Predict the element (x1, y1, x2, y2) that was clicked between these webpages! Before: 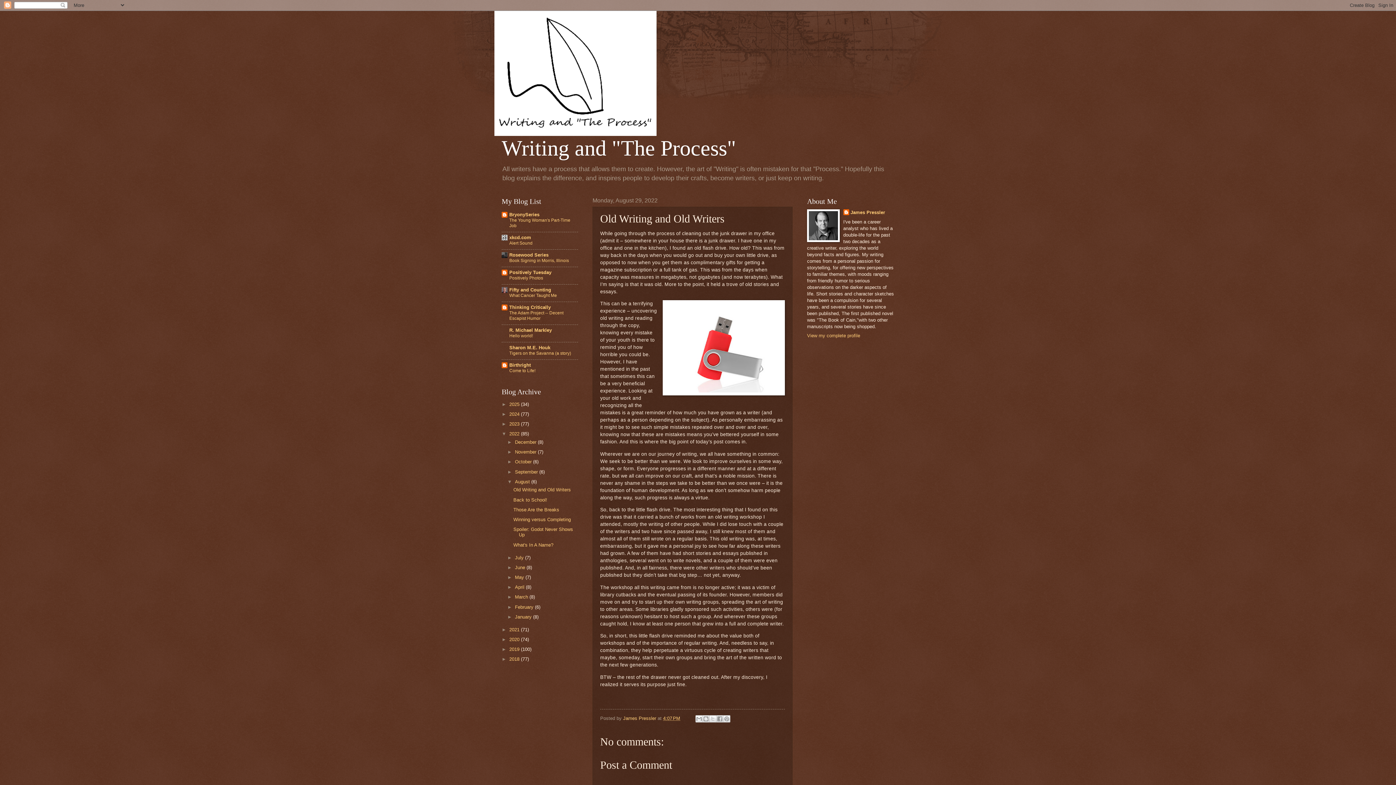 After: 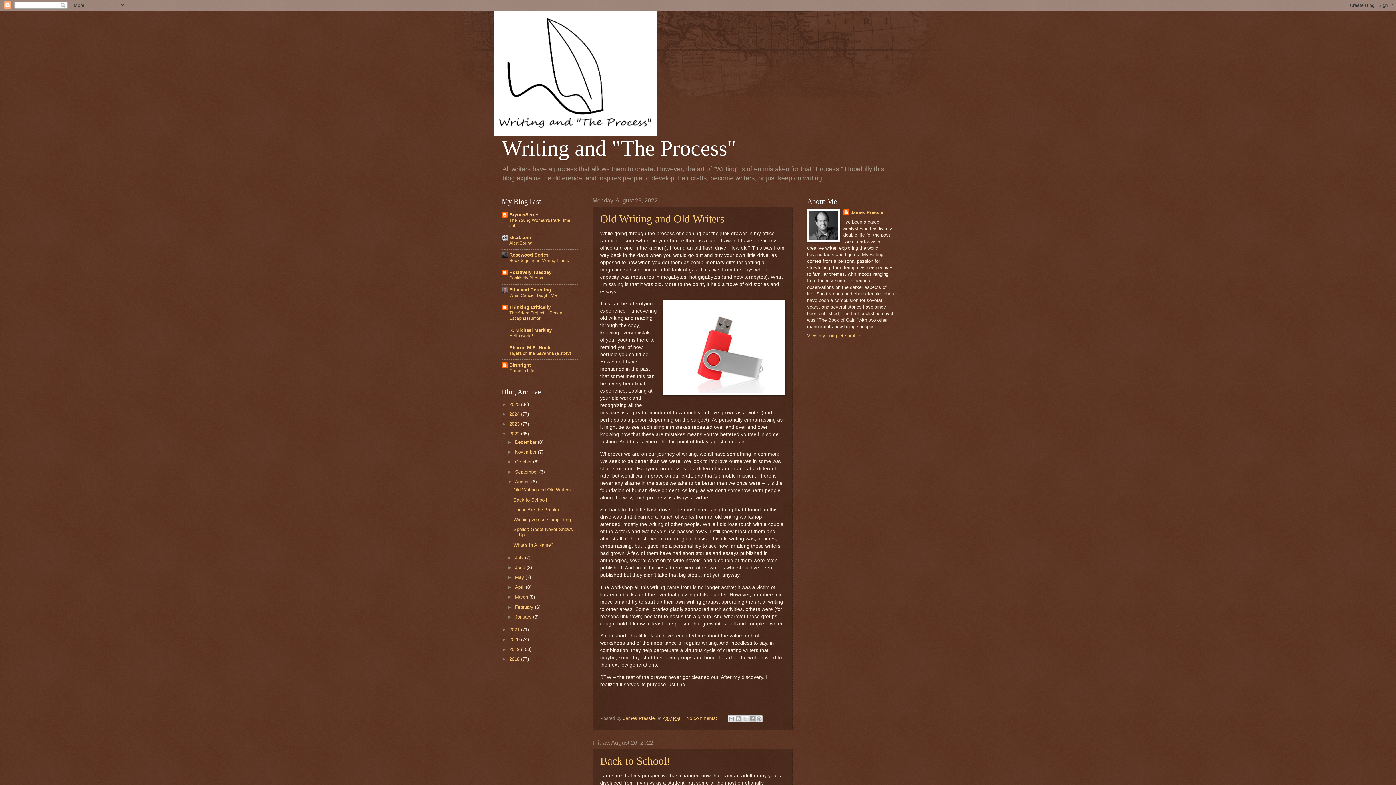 Action: label: August  bbox: (515, 479, 531, 484)